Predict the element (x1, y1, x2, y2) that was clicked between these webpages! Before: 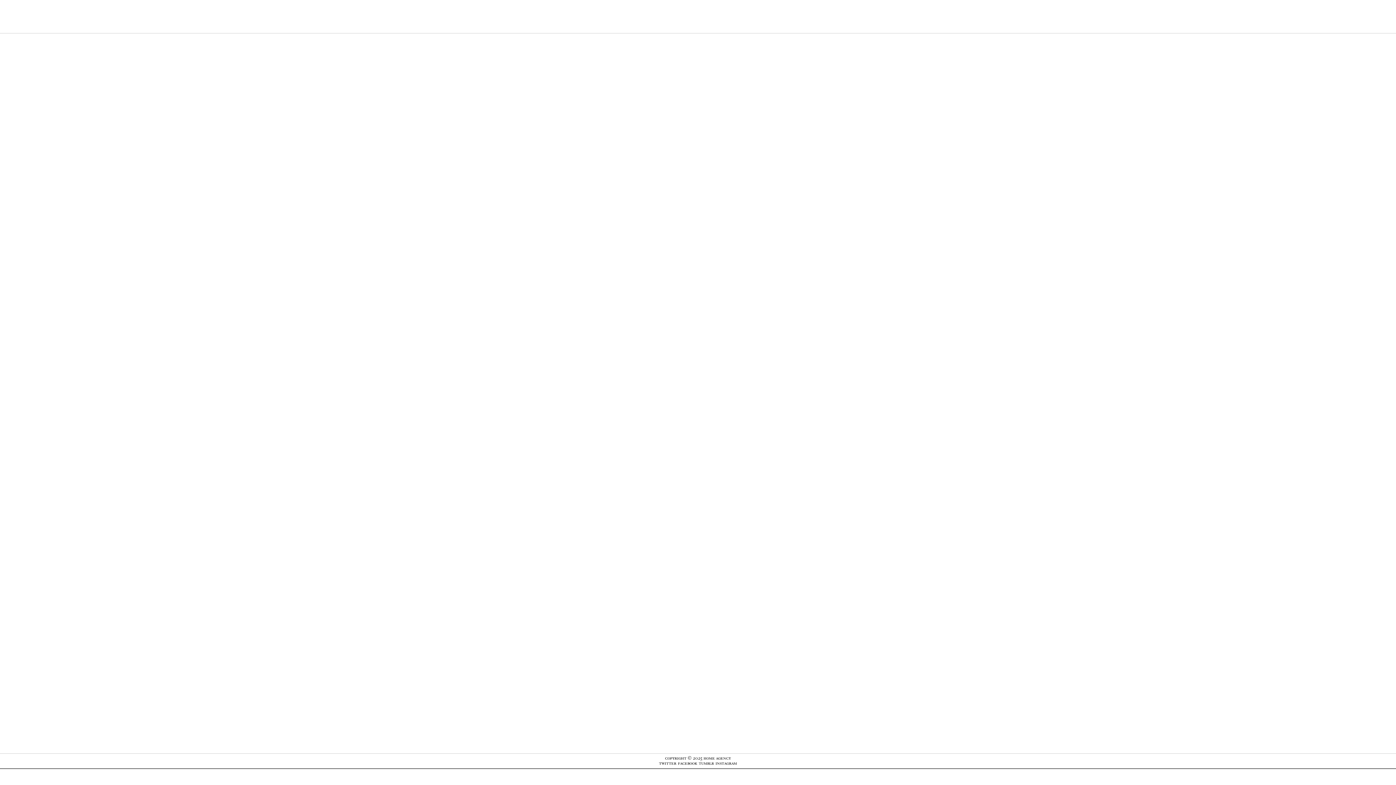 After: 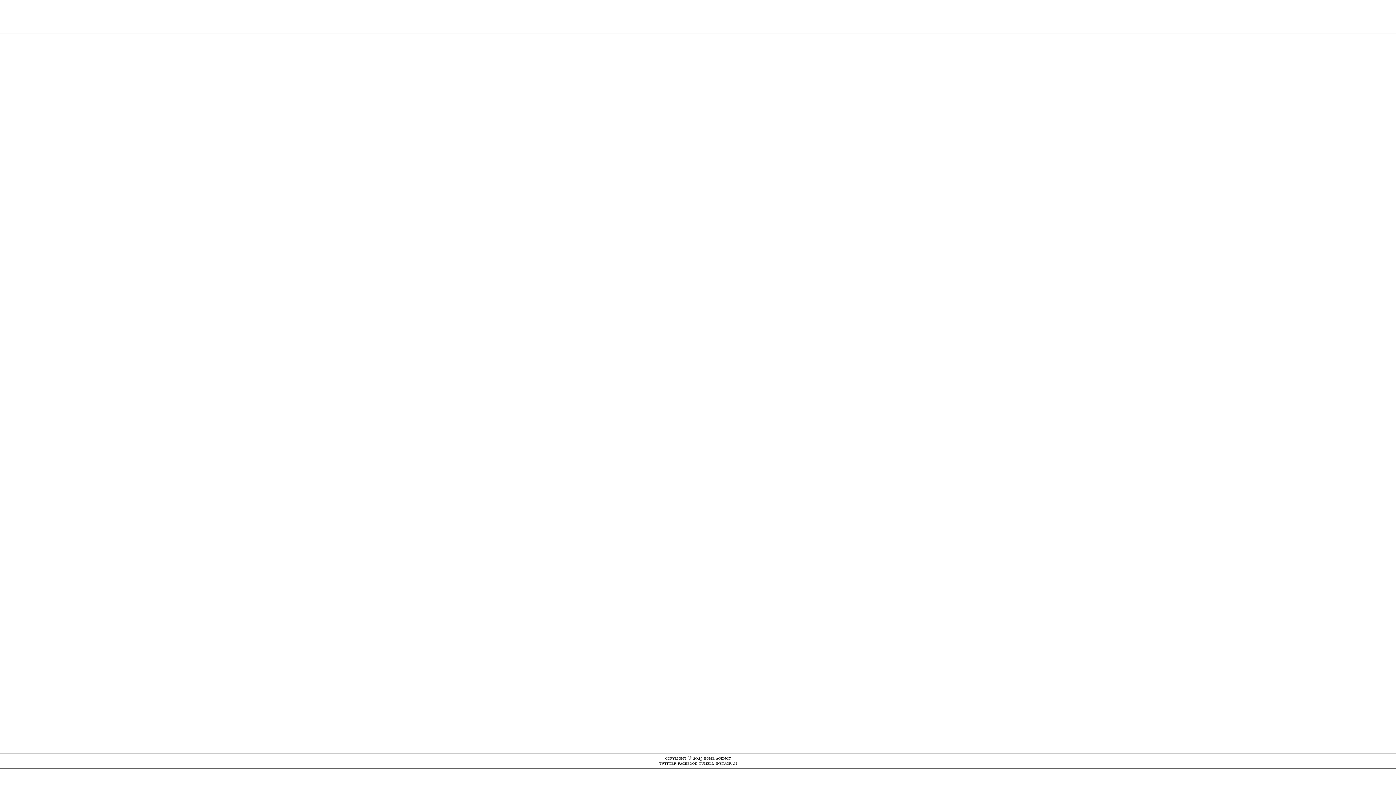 Action: bbox: (698, 760, 714, 766) label: tumblr